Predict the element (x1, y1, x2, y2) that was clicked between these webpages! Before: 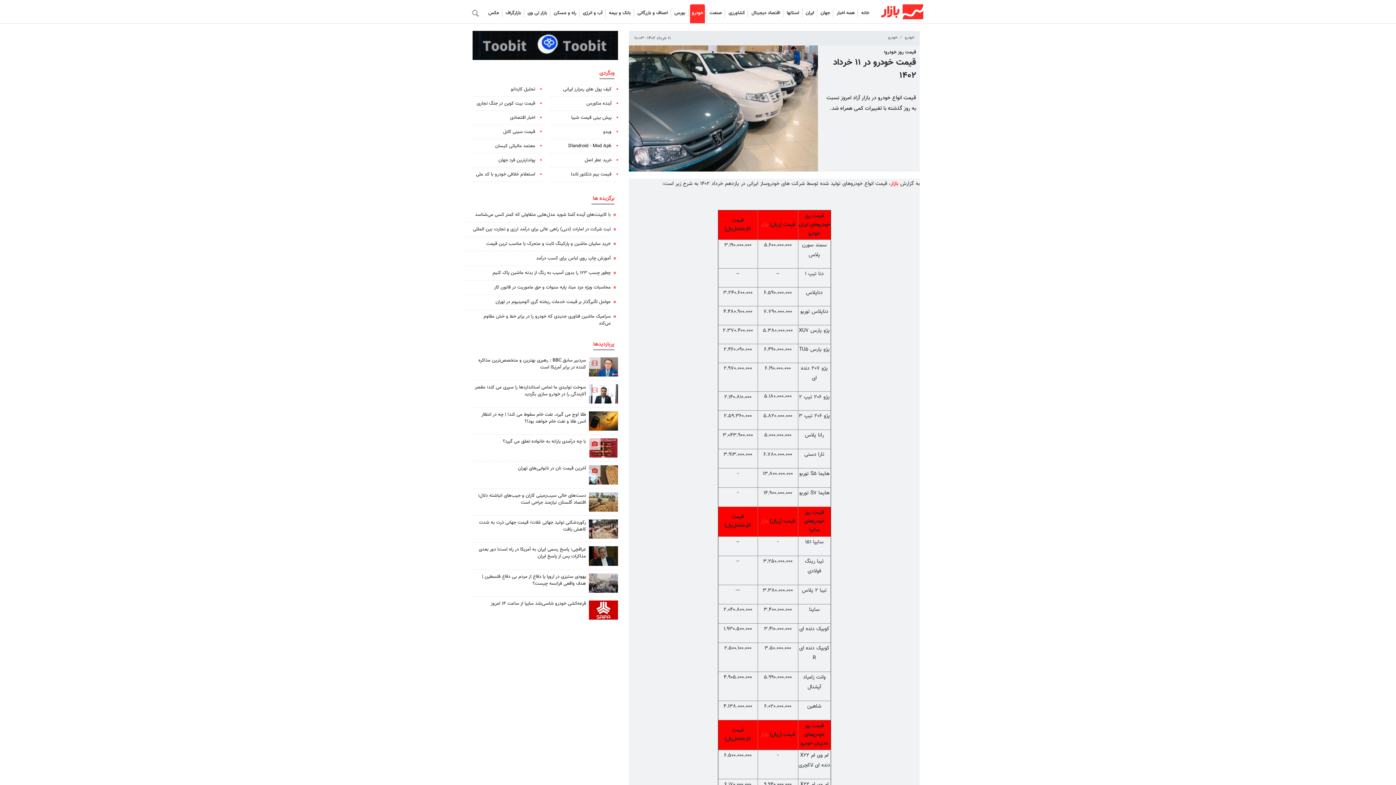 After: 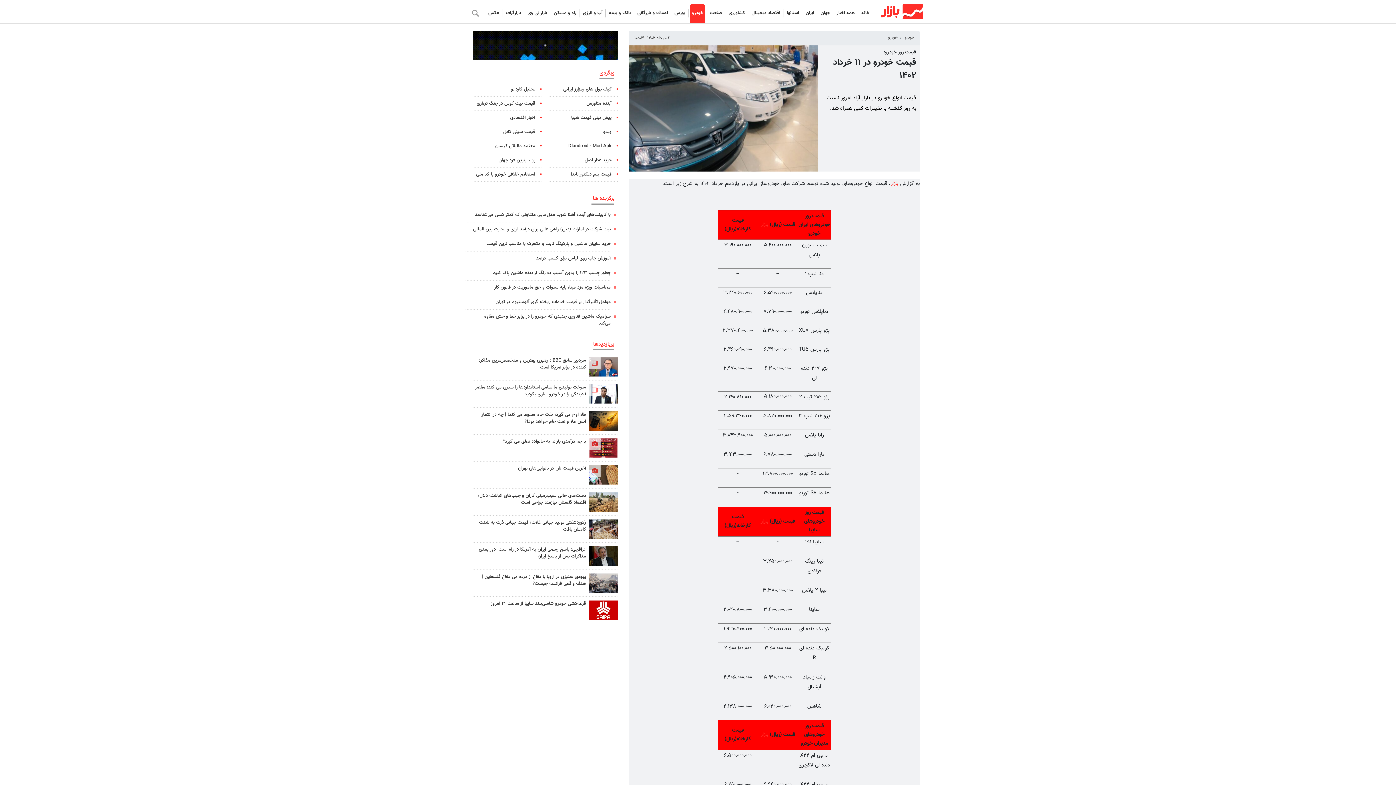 Action: label: برگزیده ها bbox: (593, 192, 614, 204)